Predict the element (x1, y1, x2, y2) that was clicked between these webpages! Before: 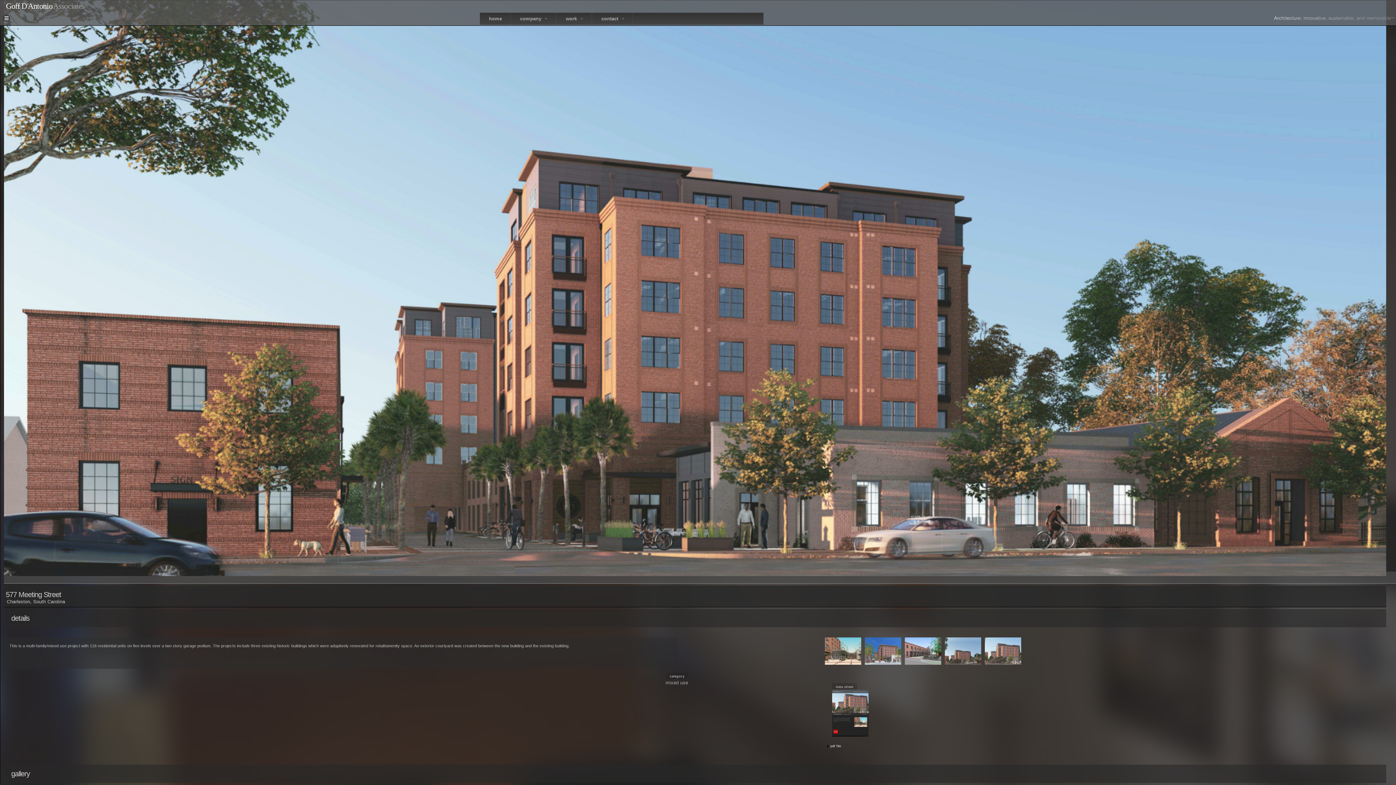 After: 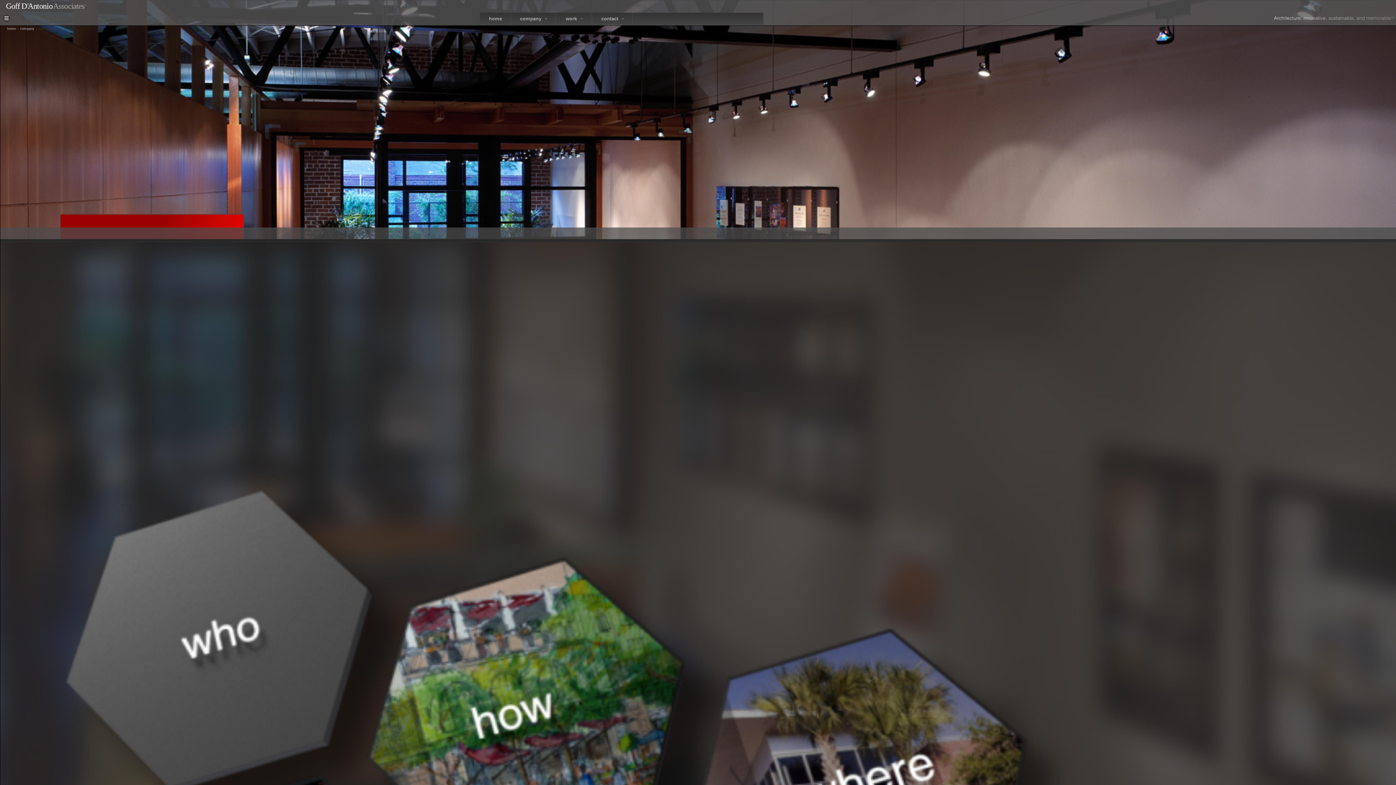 Action: bbox: (511, 12, 556, 24) label: company 